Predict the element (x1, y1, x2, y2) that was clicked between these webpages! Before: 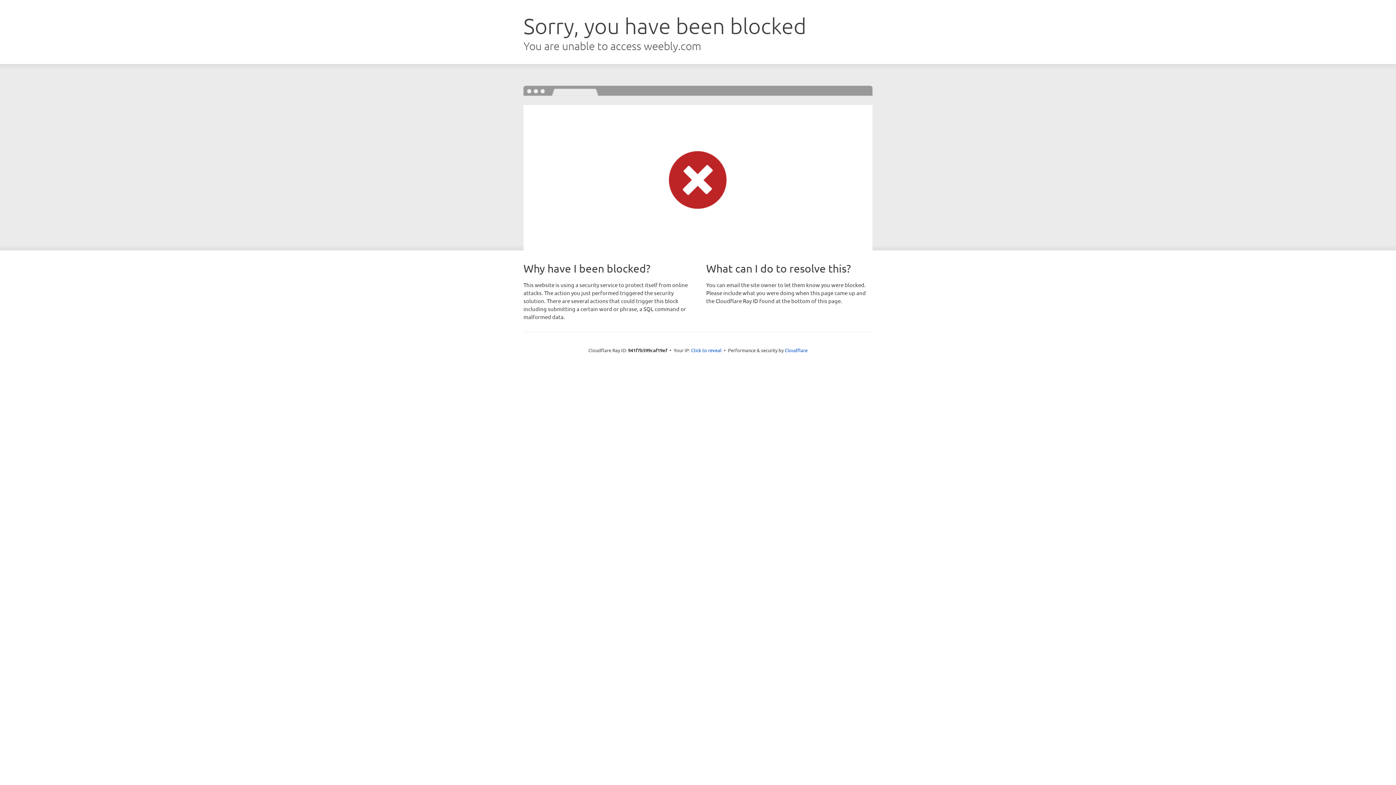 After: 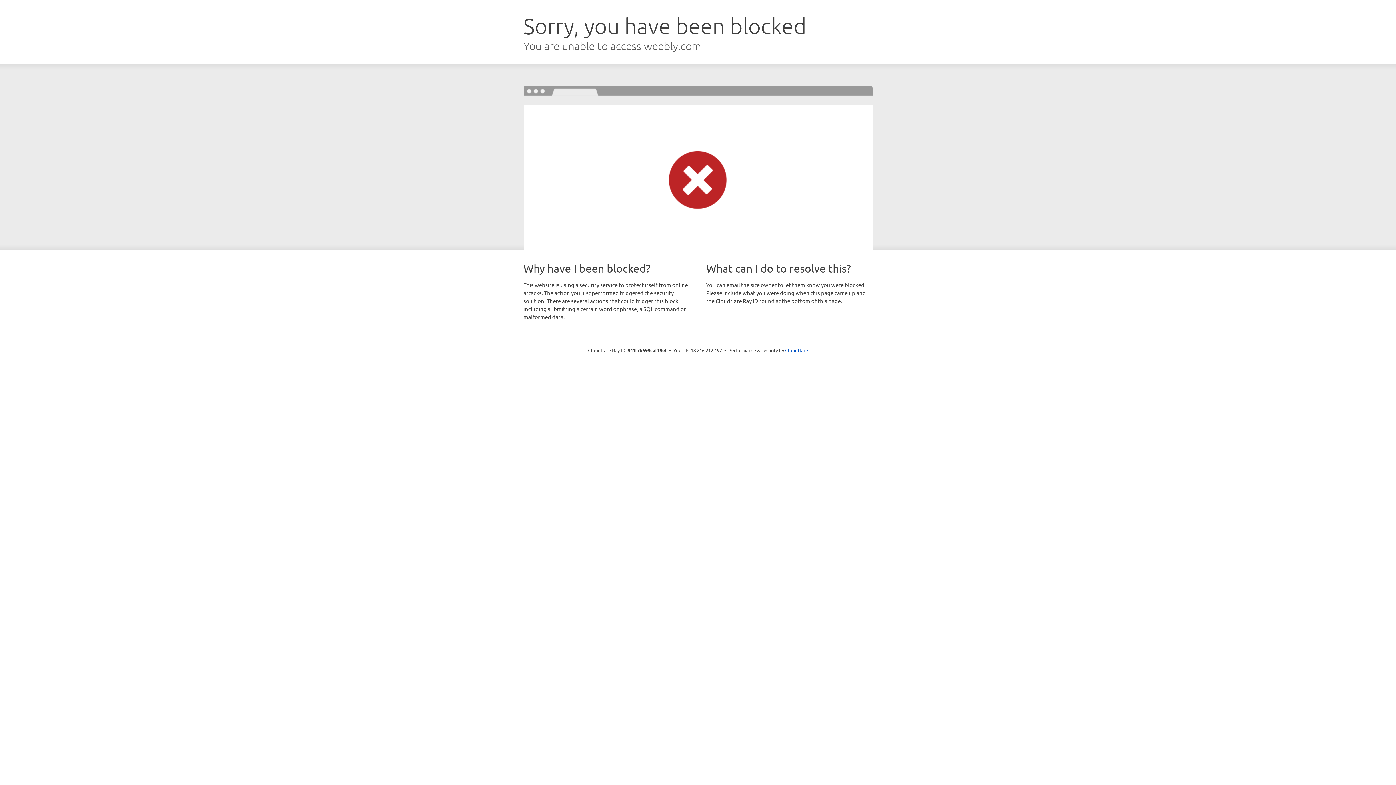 Action: bbox: (691, 346, 721, 353) label: Click to reveal